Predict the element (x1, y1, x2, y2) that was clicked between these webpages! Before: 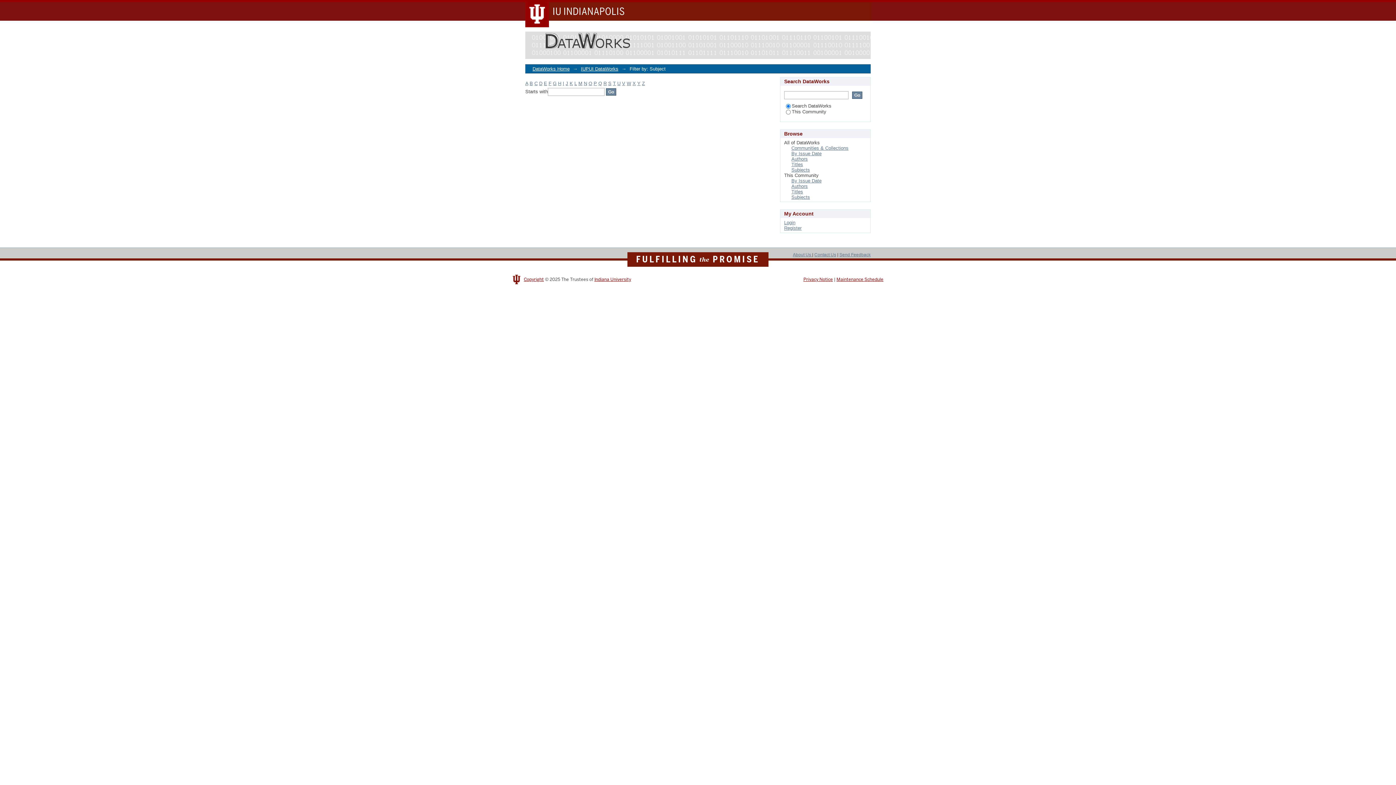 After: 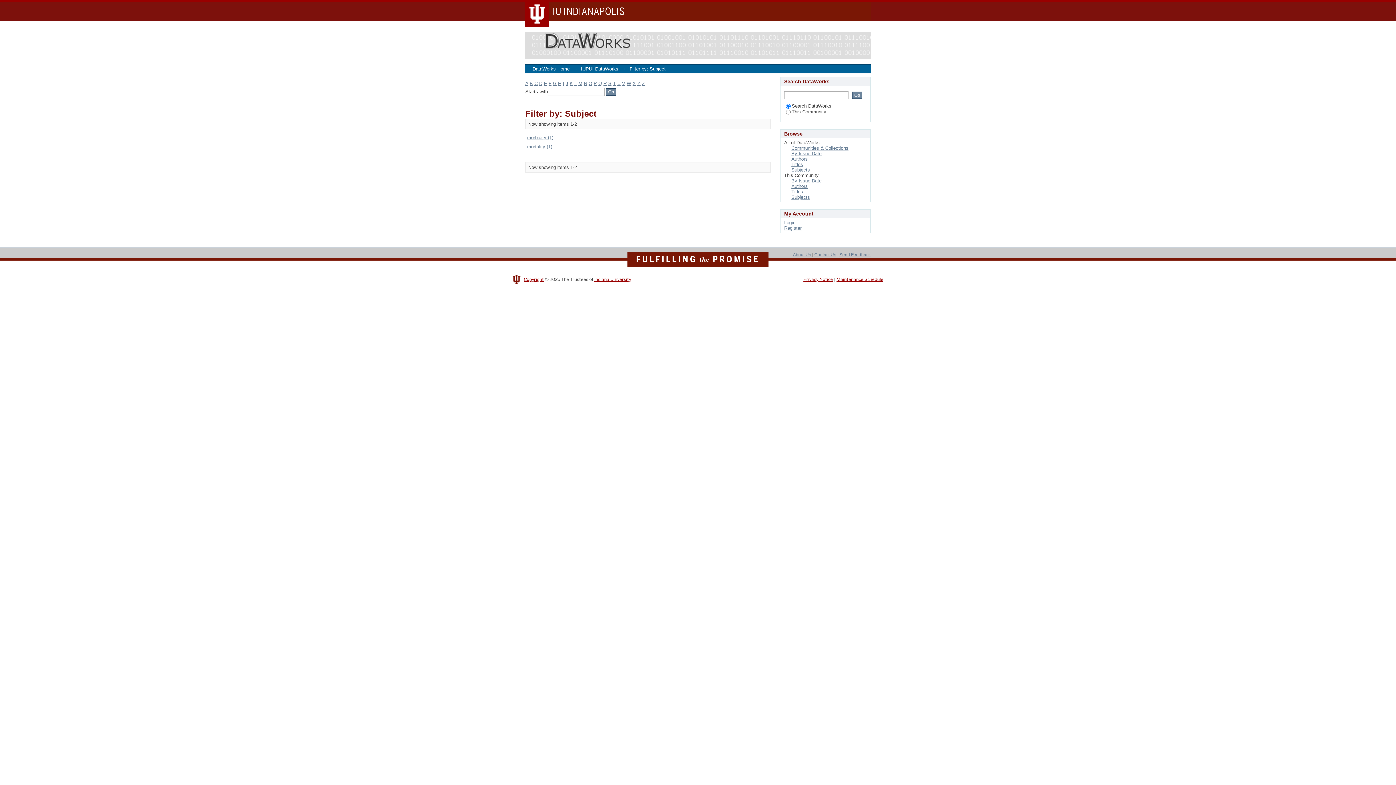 Action: bbox: (578, 80, 582, 86) label: M